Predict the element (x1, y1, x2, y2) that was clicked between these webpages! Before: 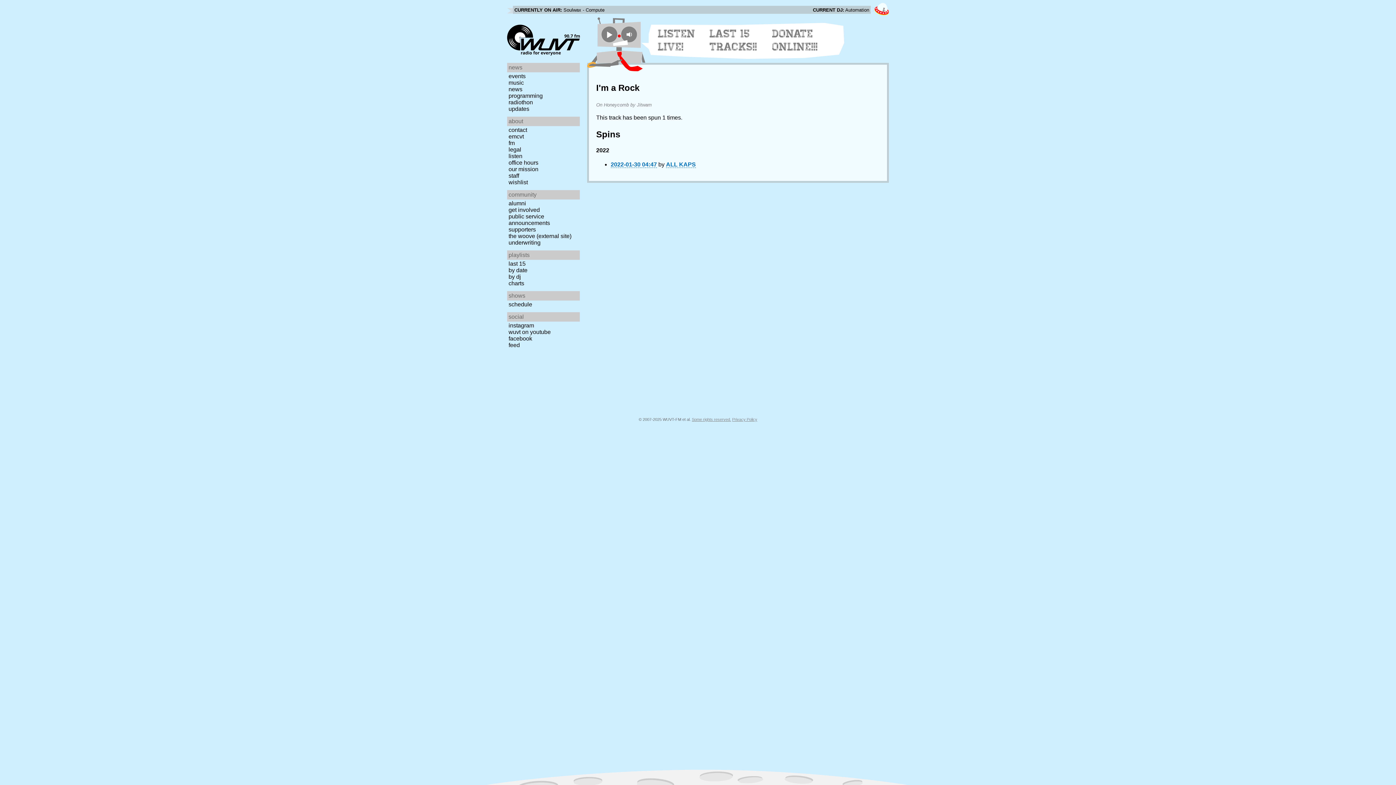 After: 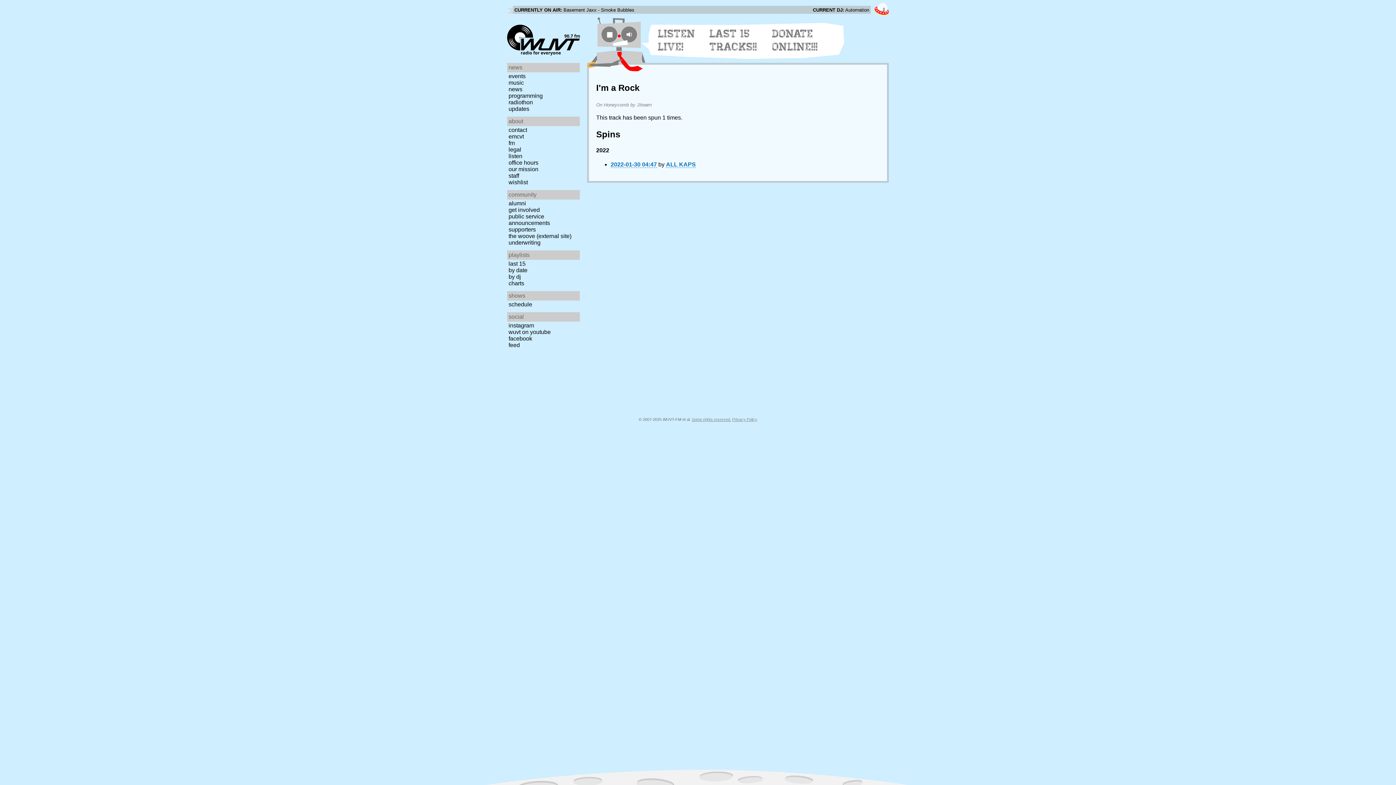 Action: bbox: (601, 26, 617, 42)